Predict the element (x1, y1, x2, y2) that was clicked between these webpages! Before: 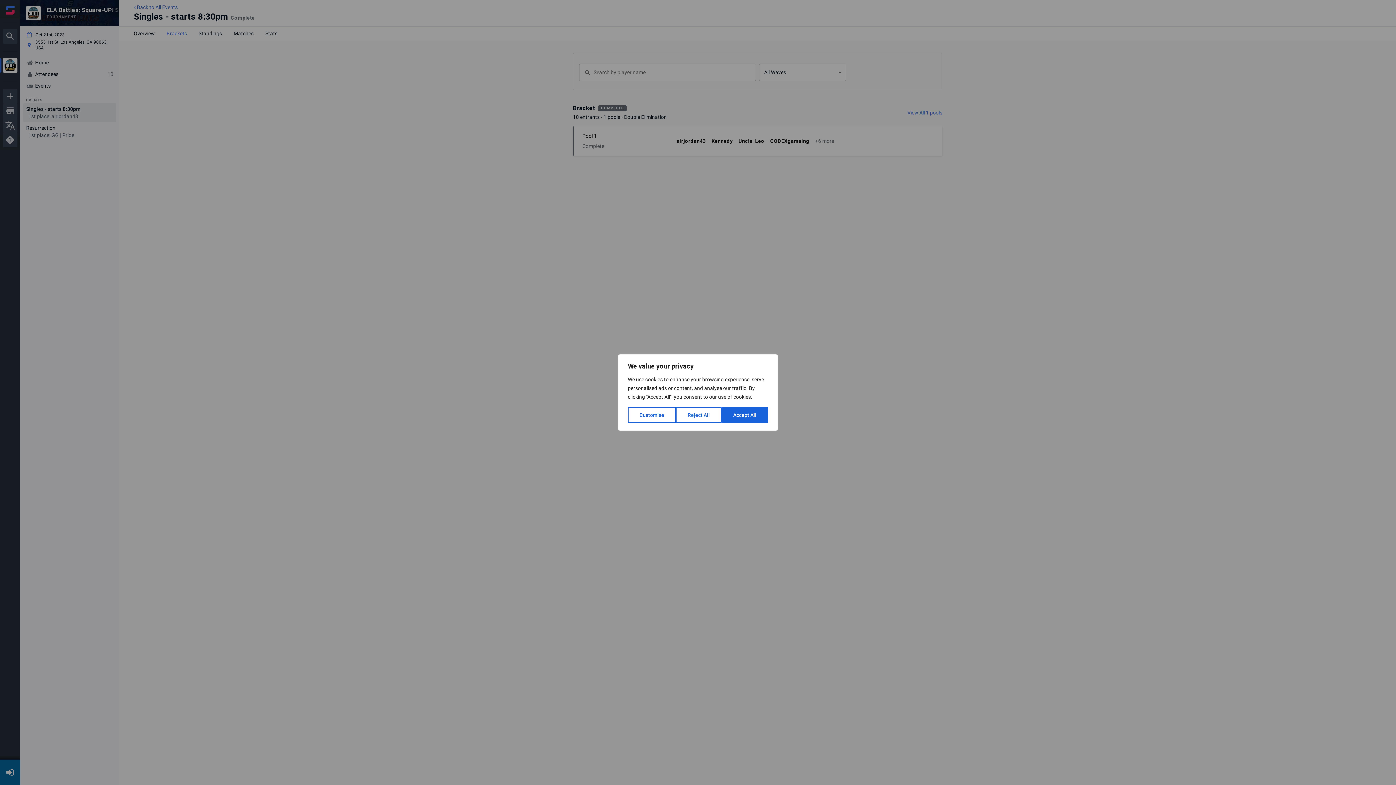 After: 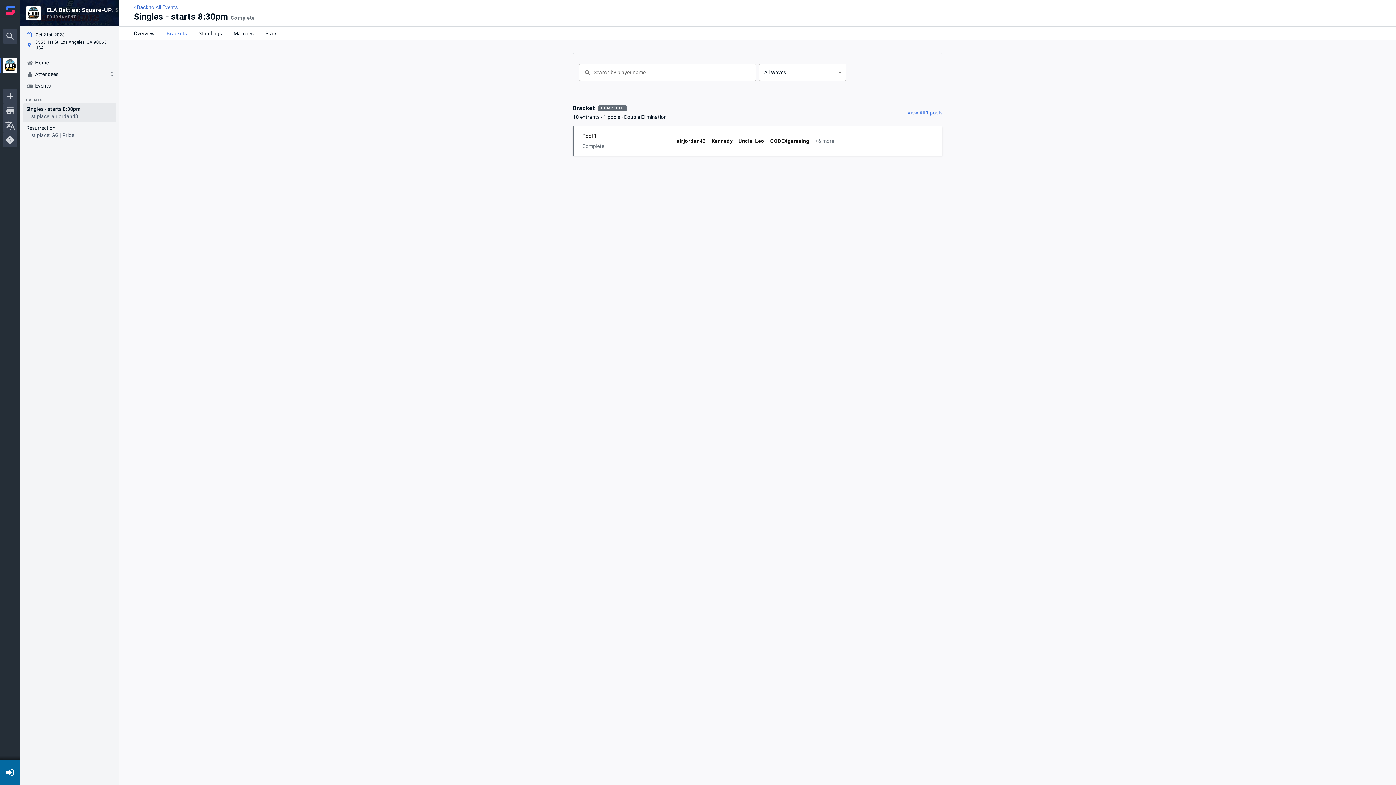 Action: bbox: (721, 407, 768, 423) label: Accept All